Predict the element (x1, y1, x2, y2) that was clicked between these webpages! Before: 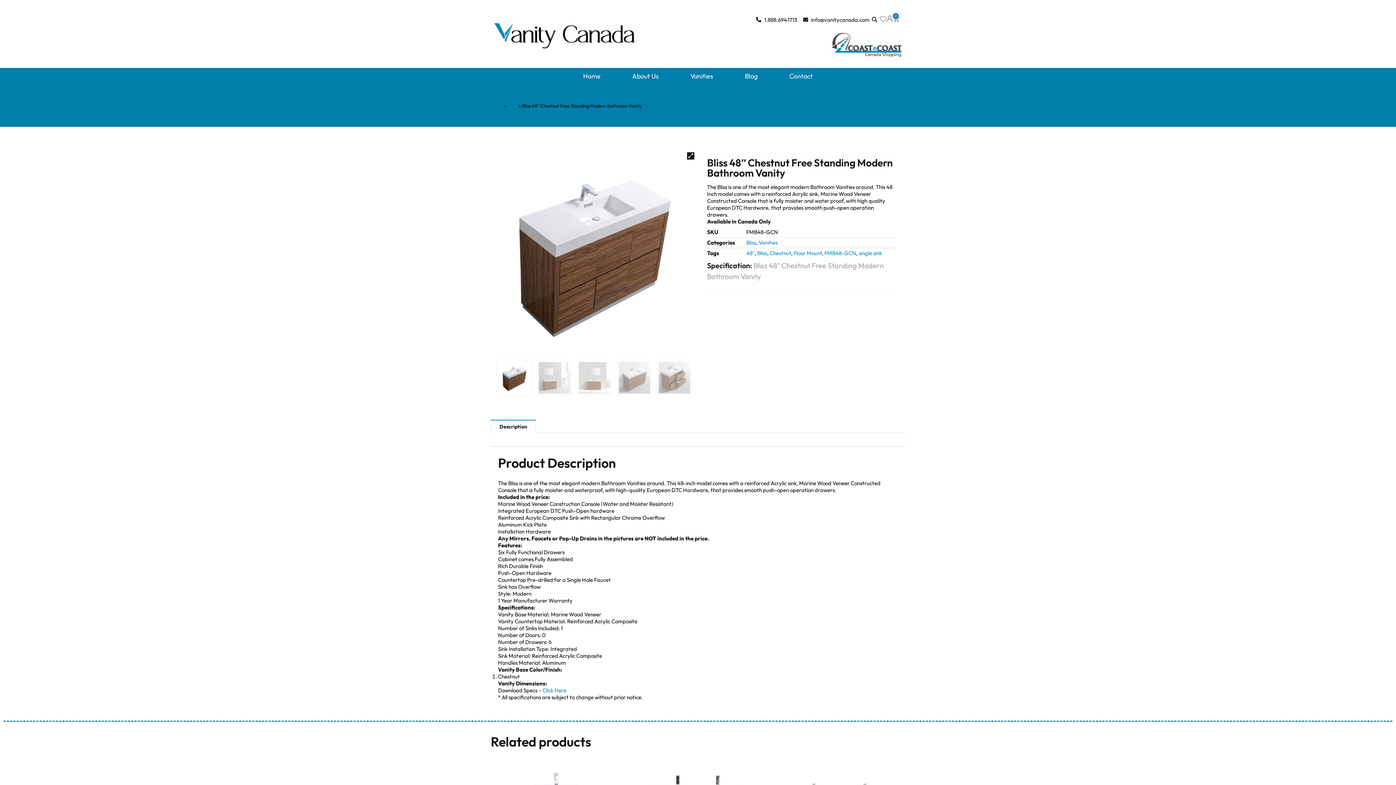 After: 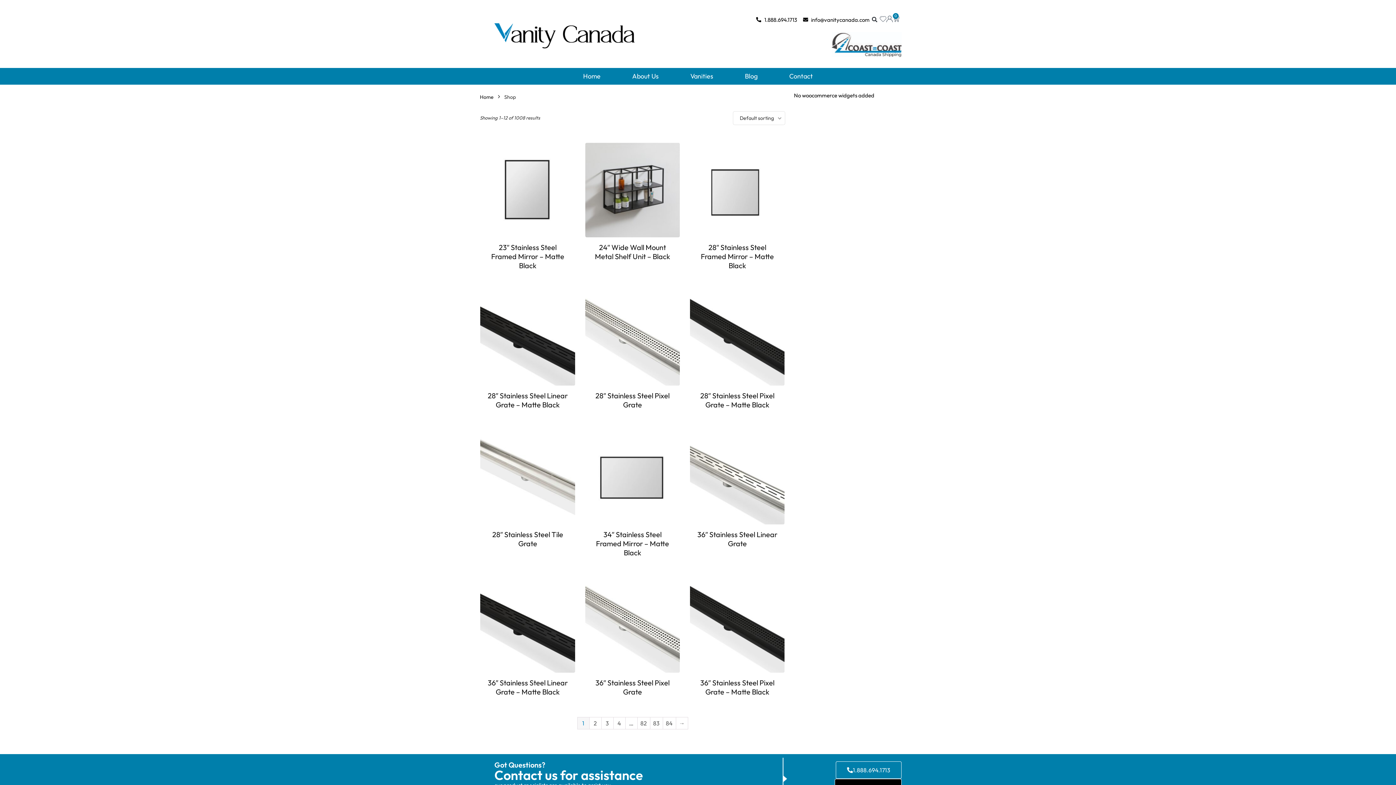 Action: label: Shop bbox: (507, 102, 517, 108)